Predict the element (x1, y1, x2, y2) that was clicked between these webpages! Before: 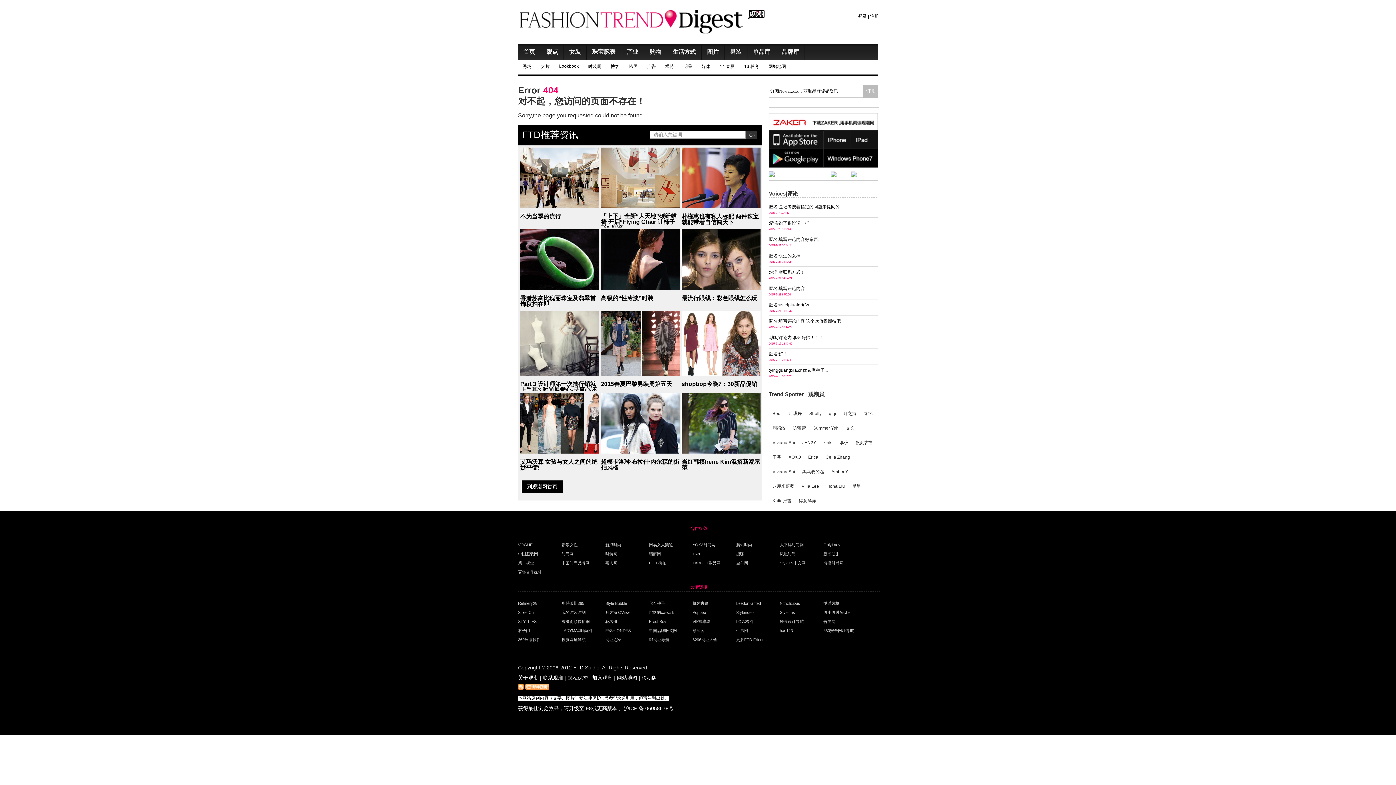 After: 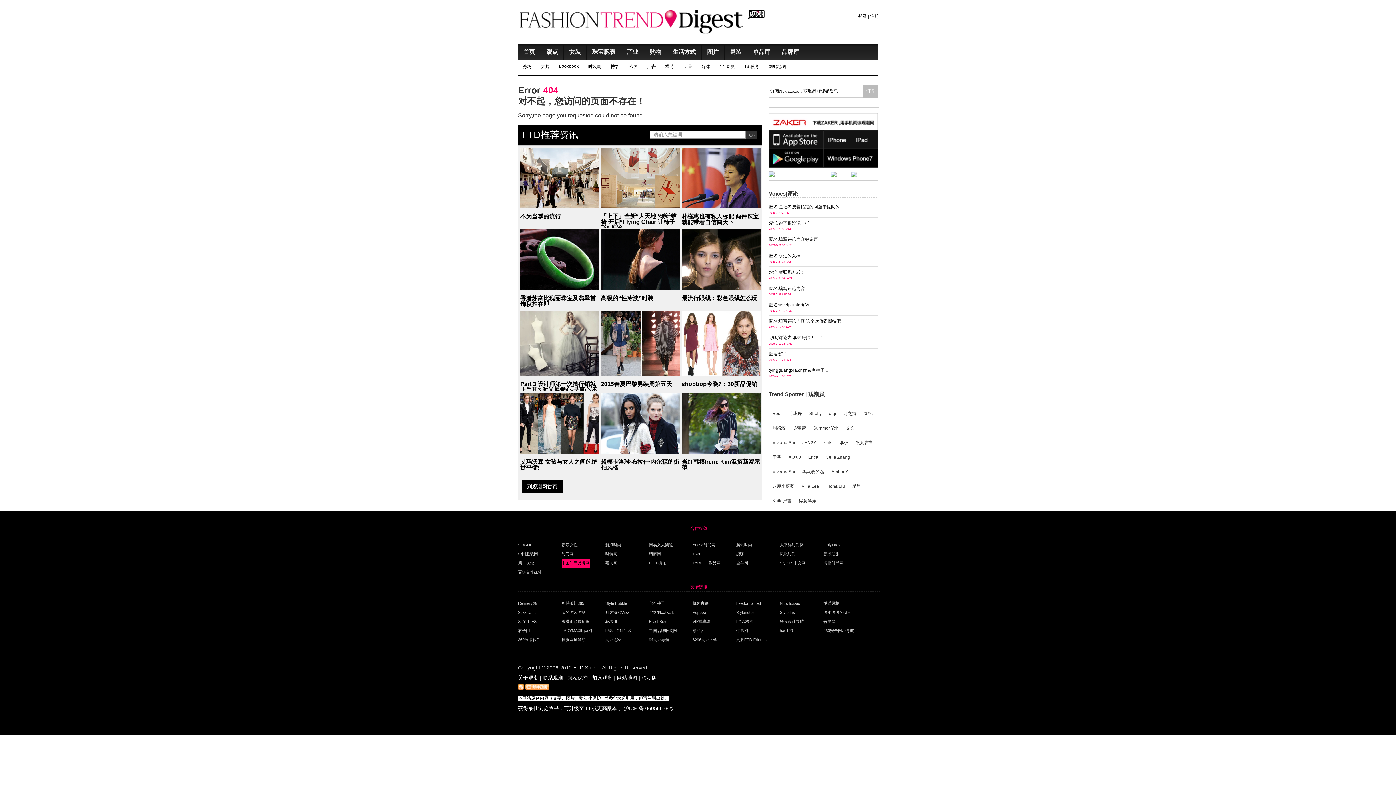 Action: bbox: (561, 558, 589, 568) label: 中国时尚品牌网